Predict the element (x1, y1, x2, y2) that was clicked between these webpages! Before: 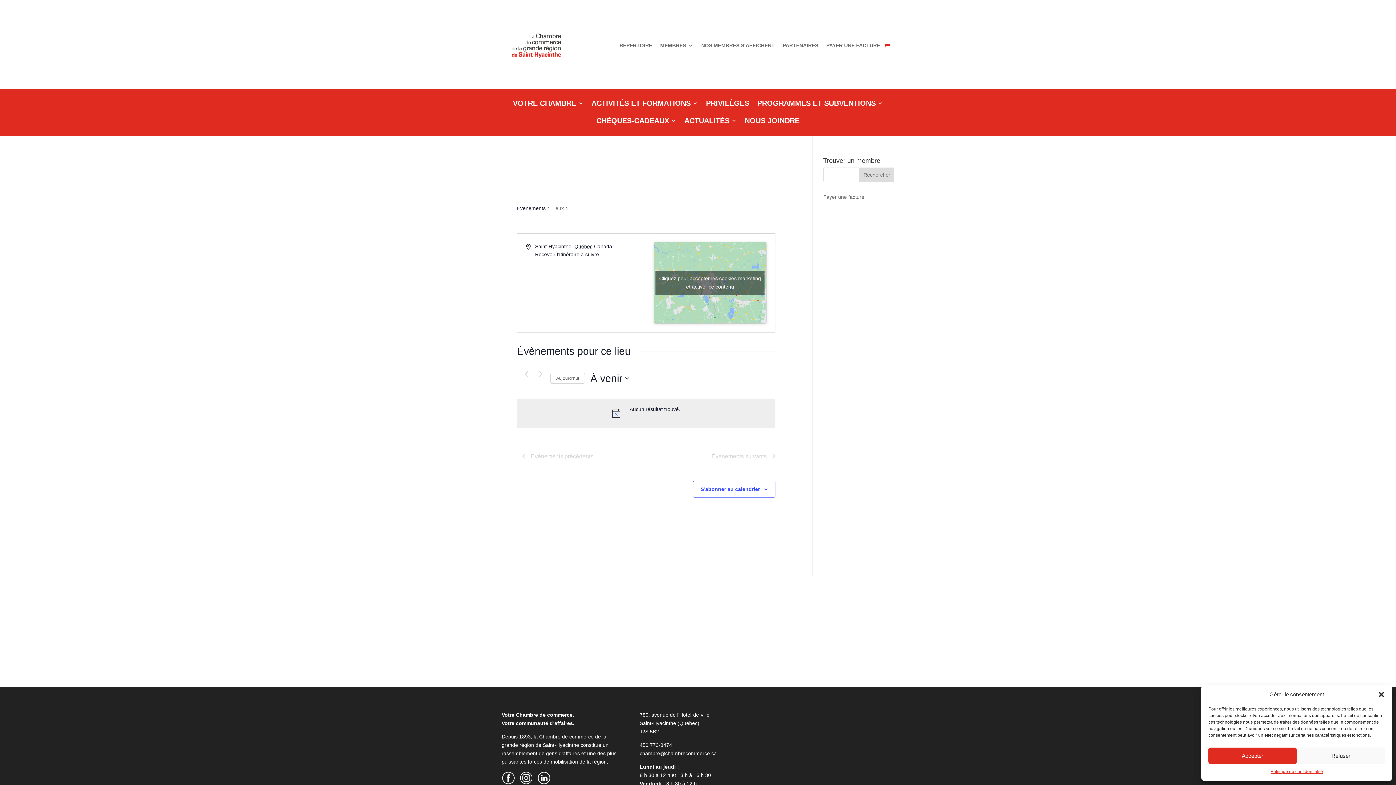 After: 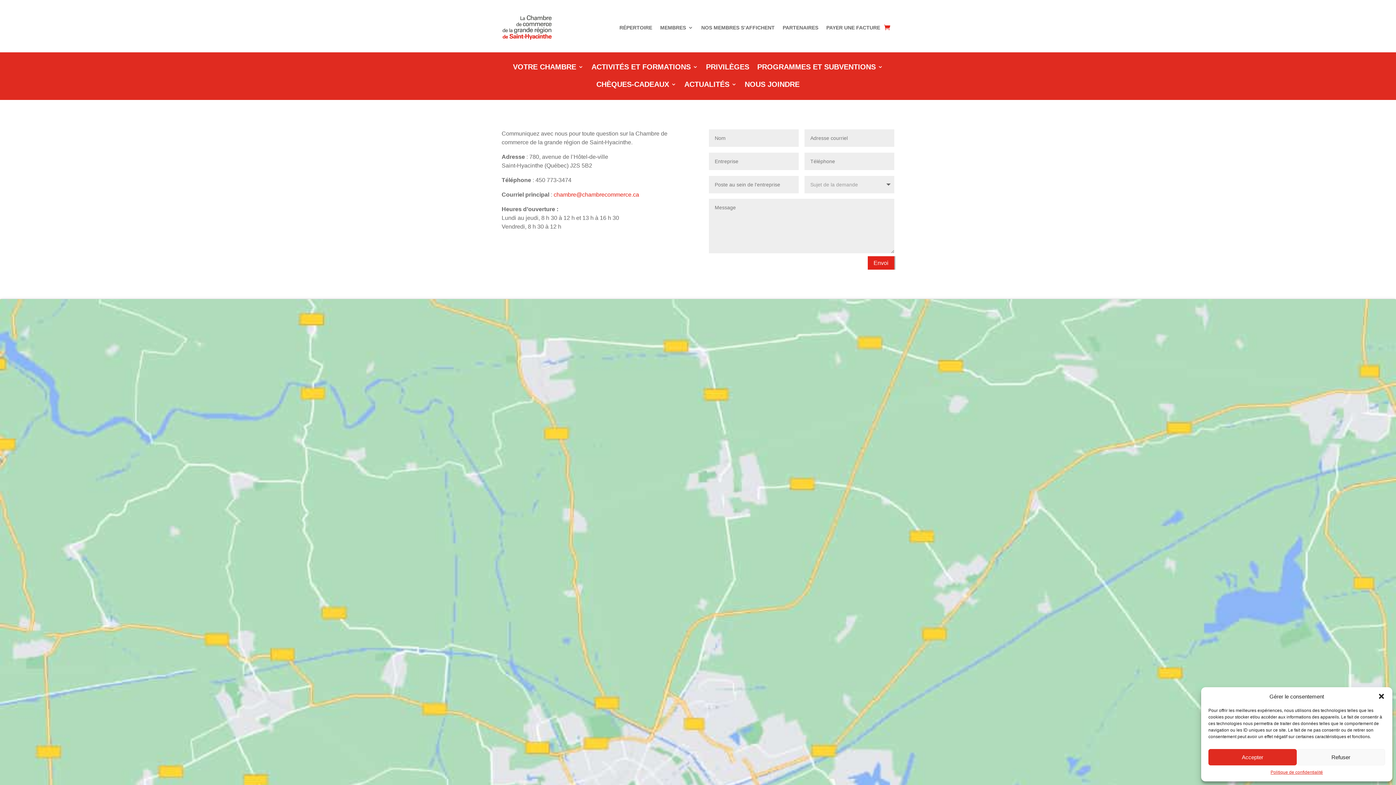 Action: label: NOUS JOINDRE bbox: (744, 118, 799, 133)